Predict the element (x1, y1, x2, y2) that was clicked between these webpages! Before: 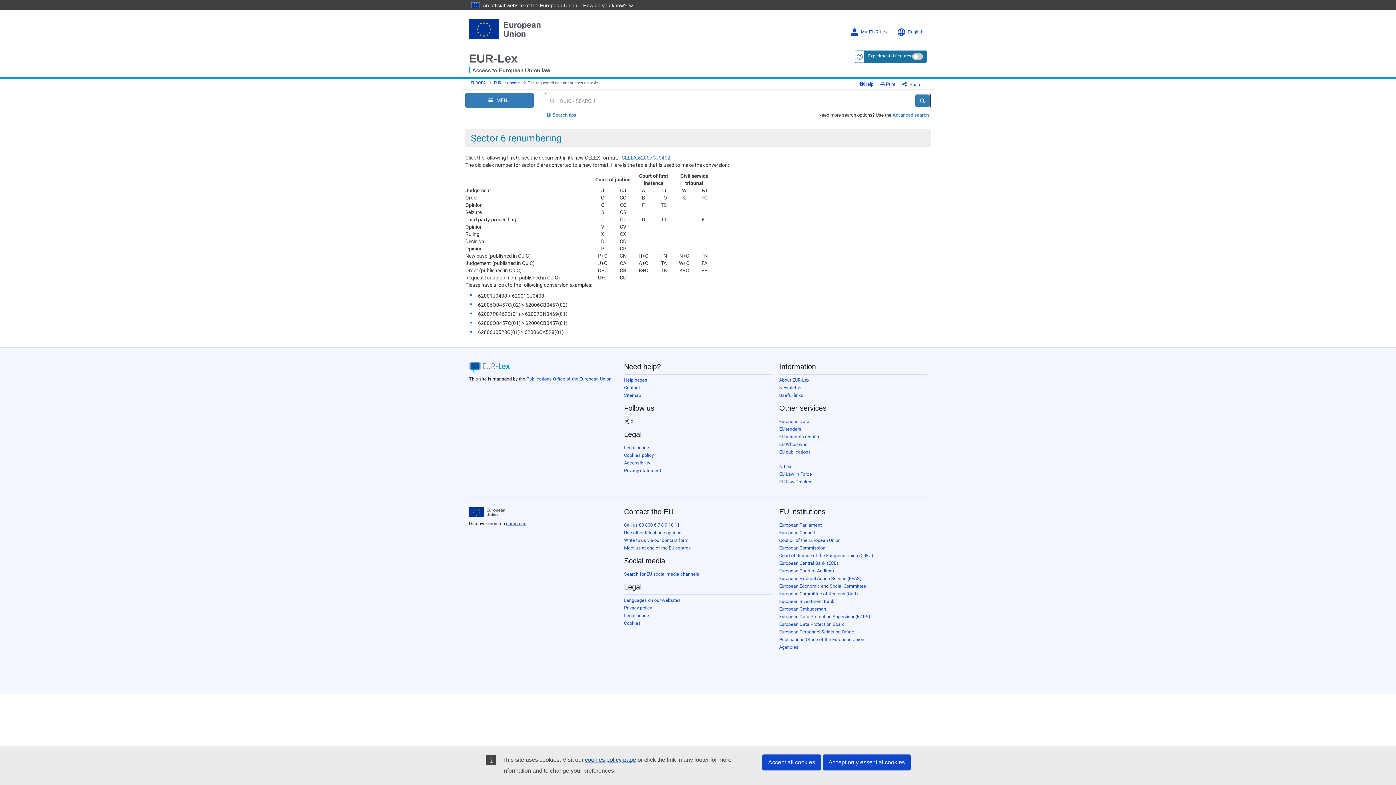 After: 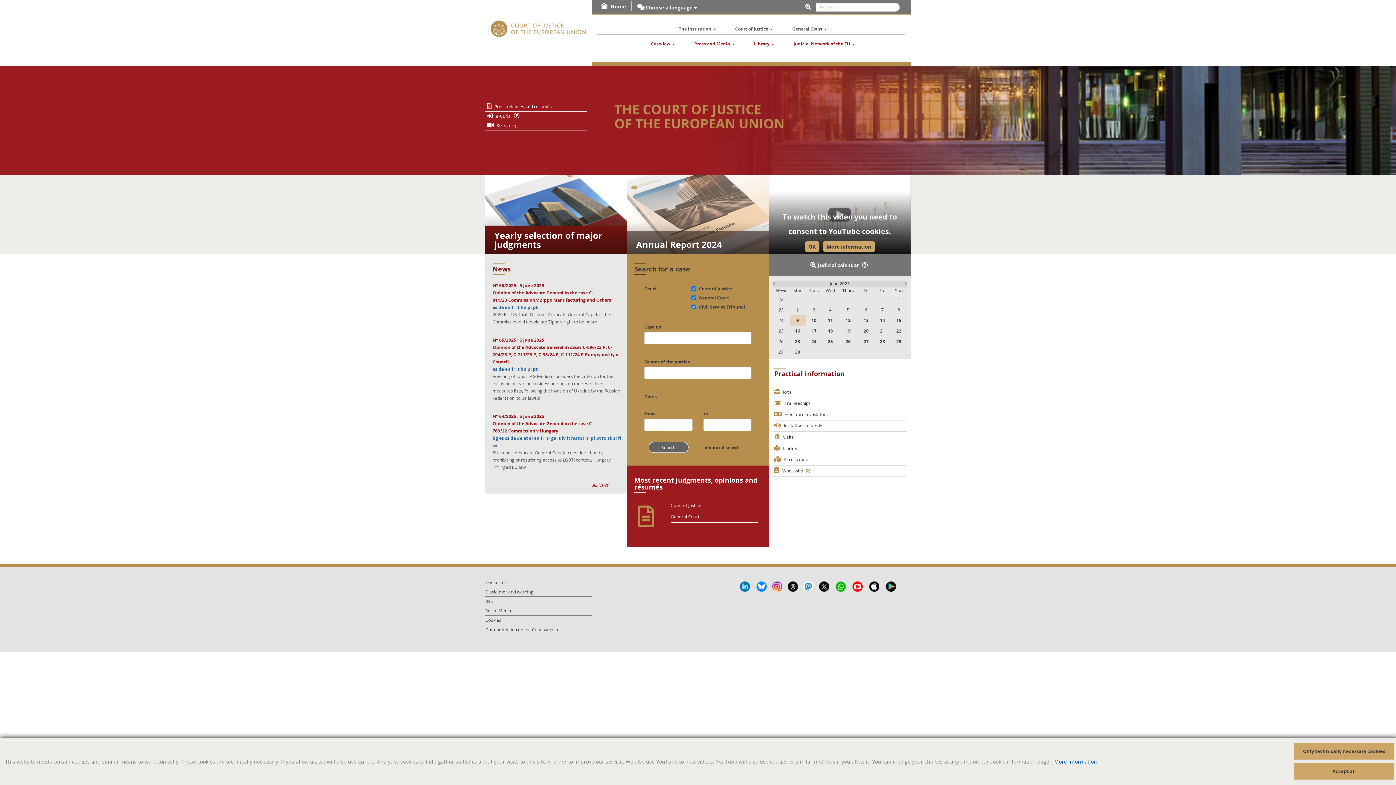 Action: label: Court of Justice of the European Union (CJEU) bbox: (779, 553, 873, 558)